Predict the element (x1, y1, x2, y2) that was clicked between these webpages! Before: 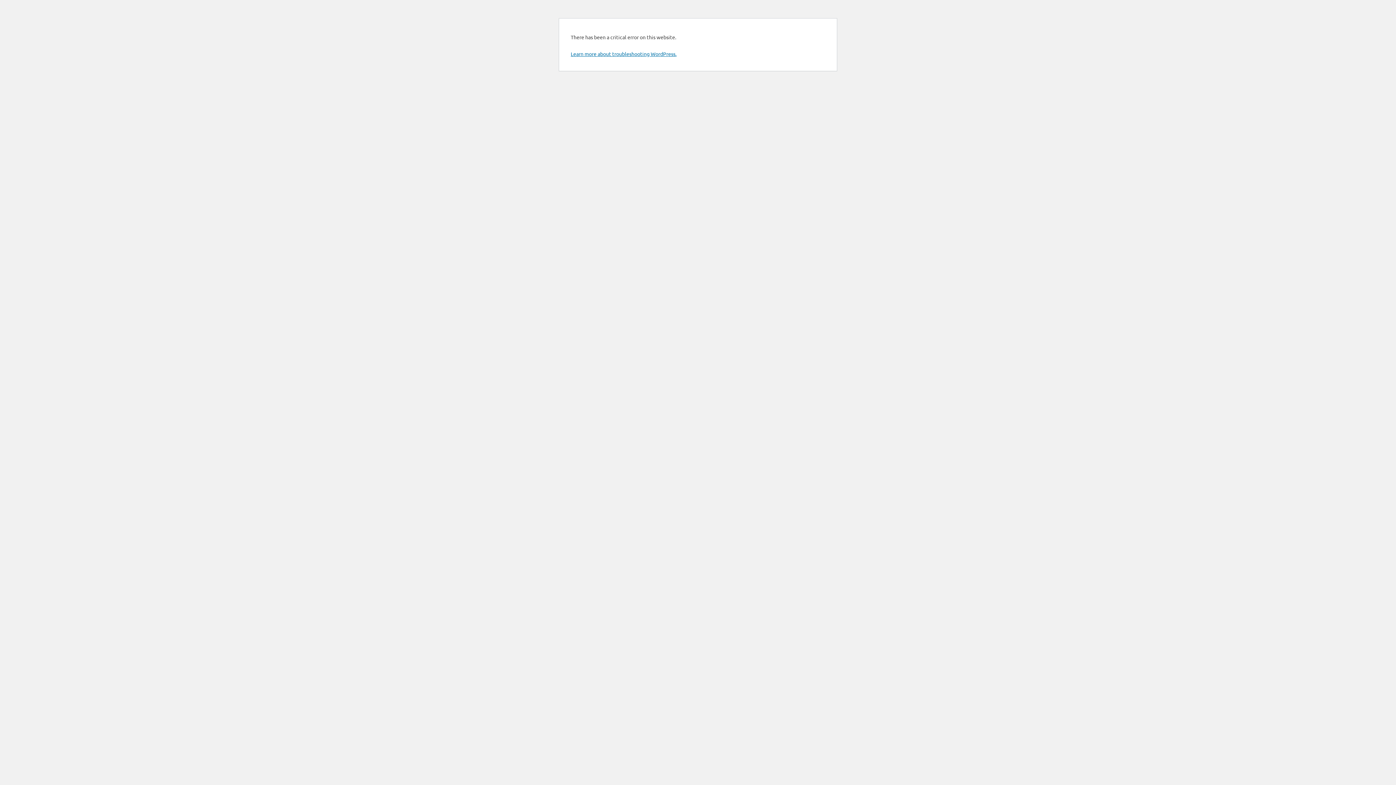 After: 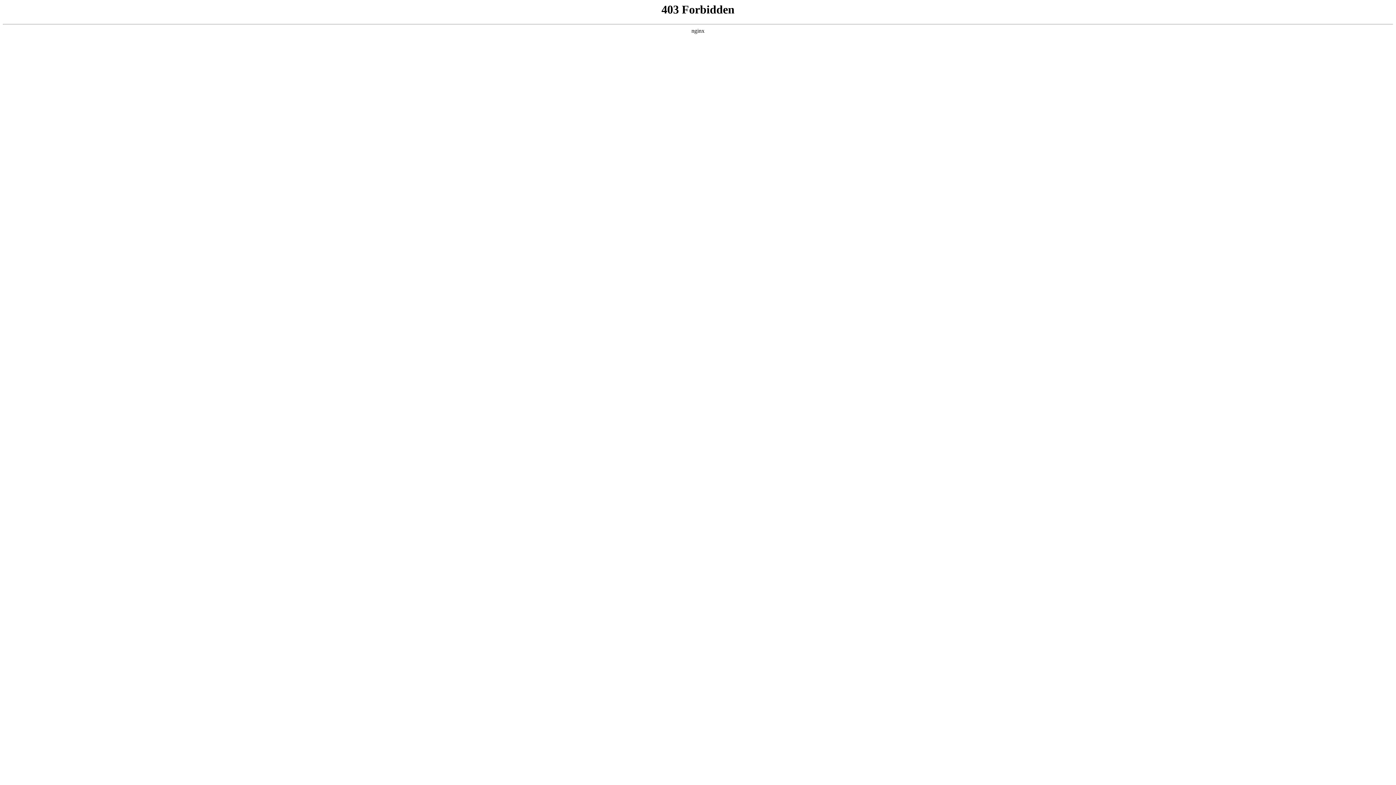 Action: bbox: (570, 50, 676, 57) label: Learn more about troubleshooting WordPress.